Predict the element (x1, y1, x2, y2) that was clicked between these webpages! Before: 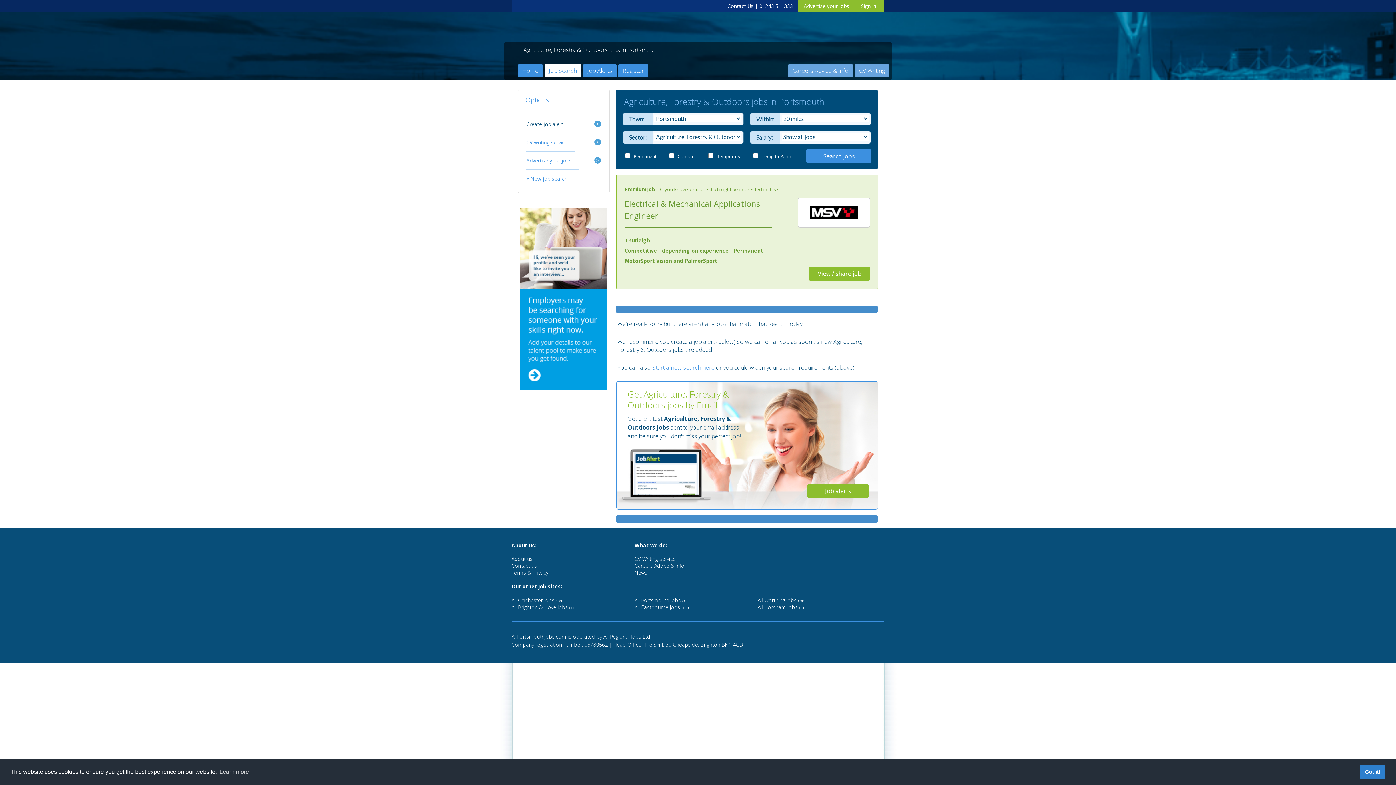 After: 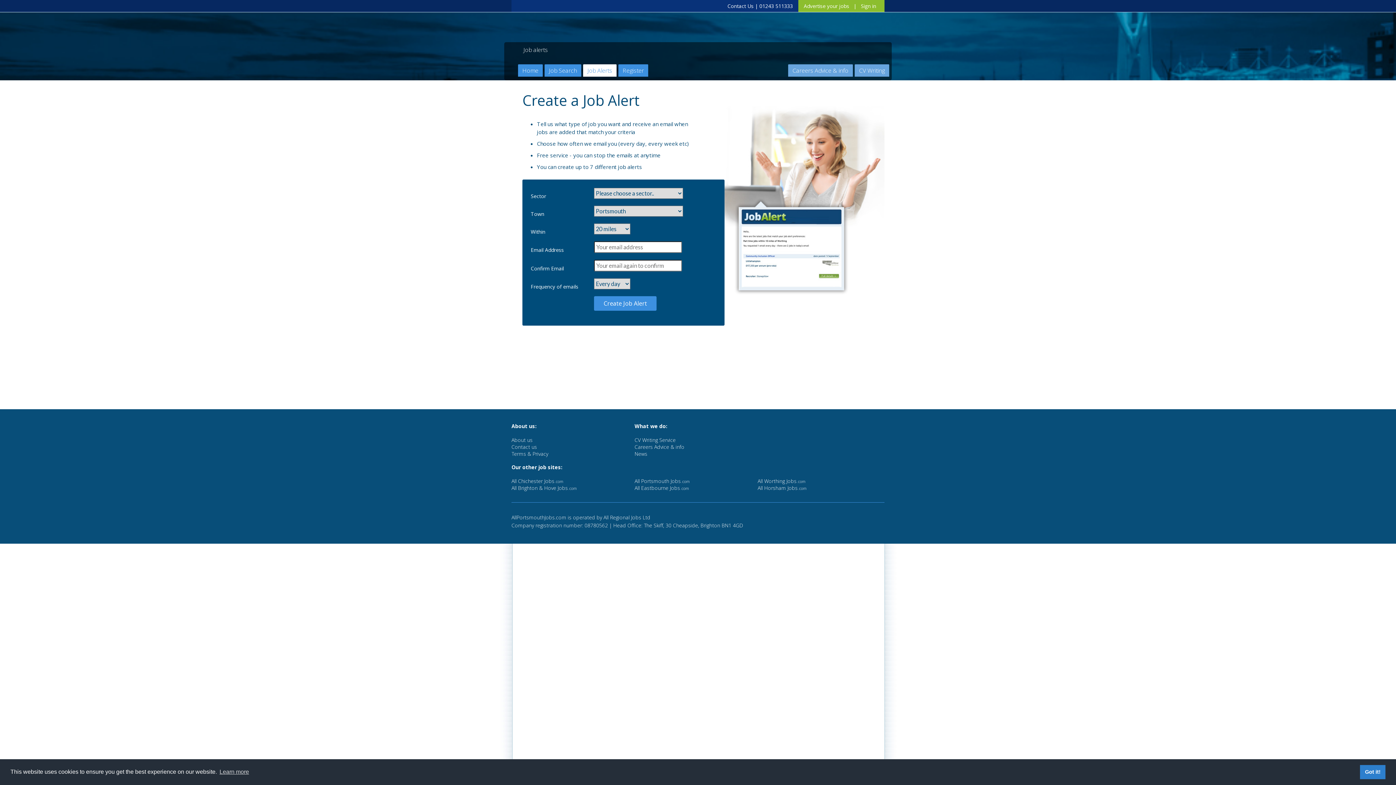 Action: bbox: (583, 64, 616, 76) label: Job Alerts